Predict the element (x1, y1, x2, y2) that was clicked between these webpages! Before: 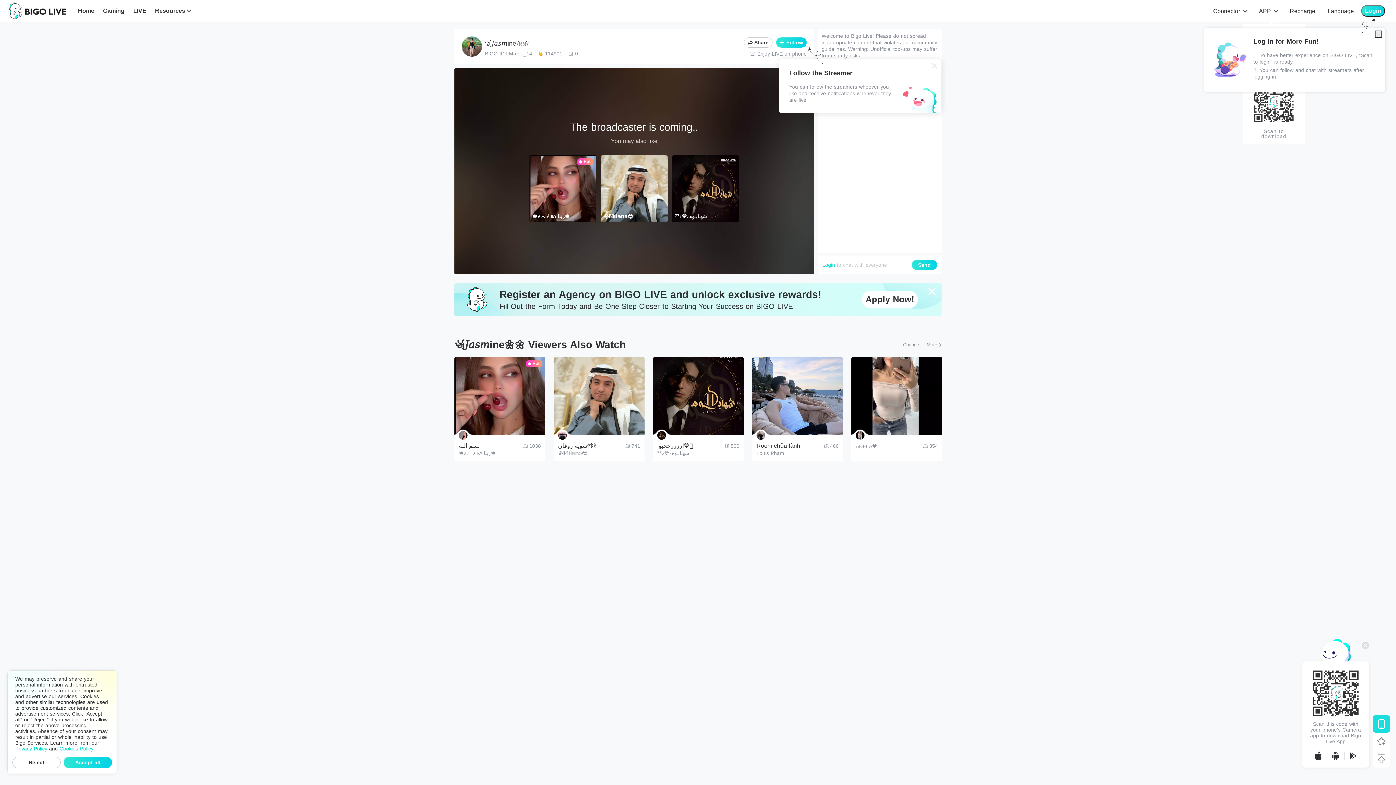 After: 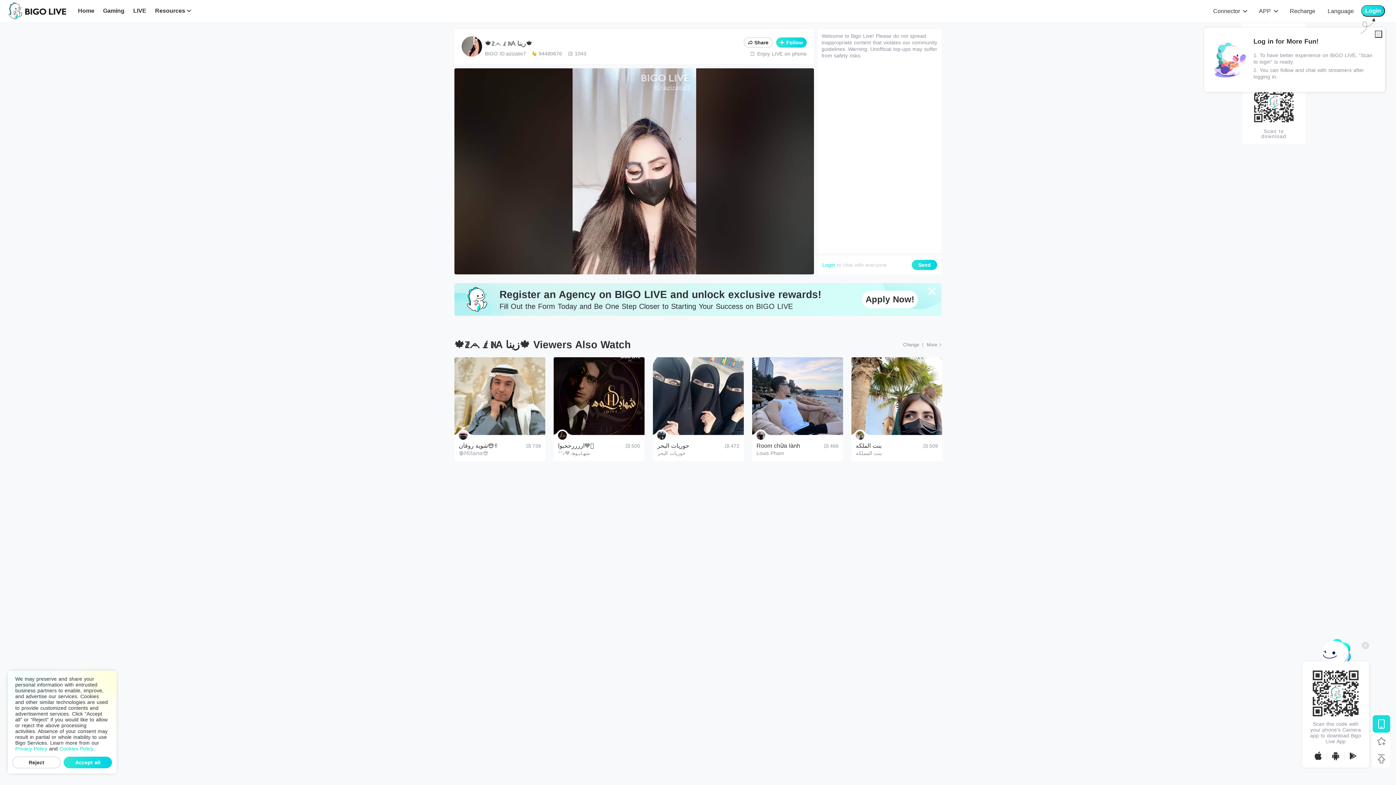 Action: label: 🍁ℤᗅⅈℕA زينا🍁 bbox: (529, 155, 596, 222)